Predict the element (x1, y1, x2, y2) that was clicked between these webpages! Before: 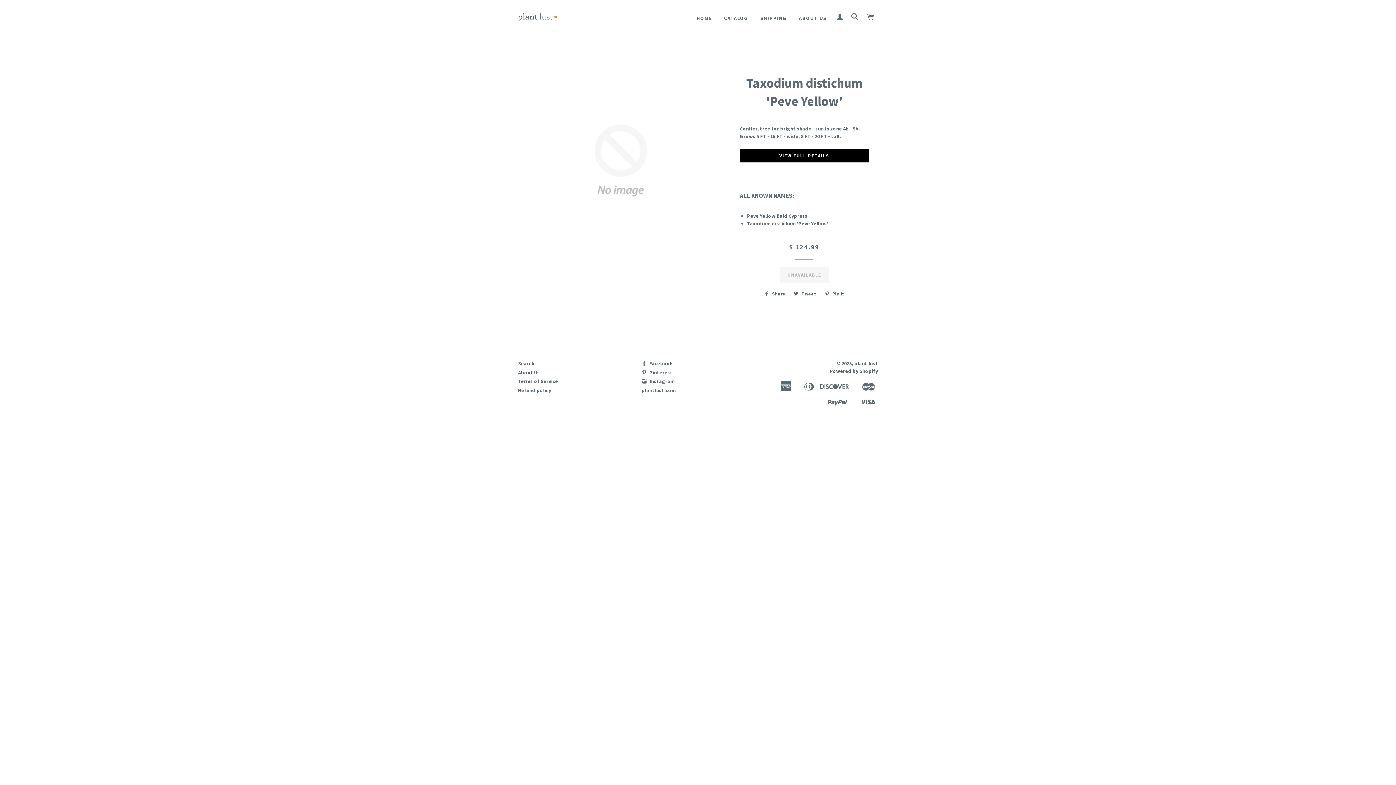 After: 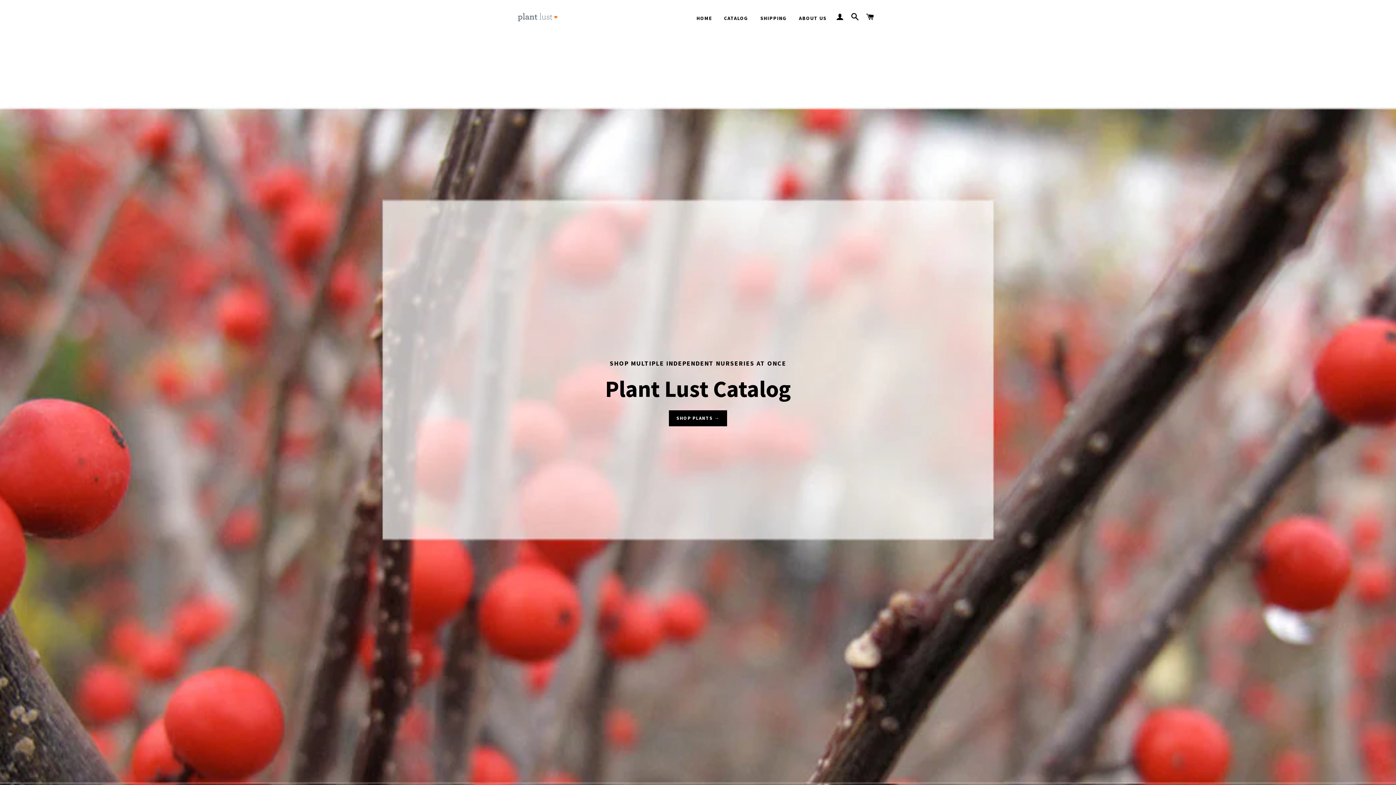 Action: label: HOME bbox: (691, 9, 717, 27)